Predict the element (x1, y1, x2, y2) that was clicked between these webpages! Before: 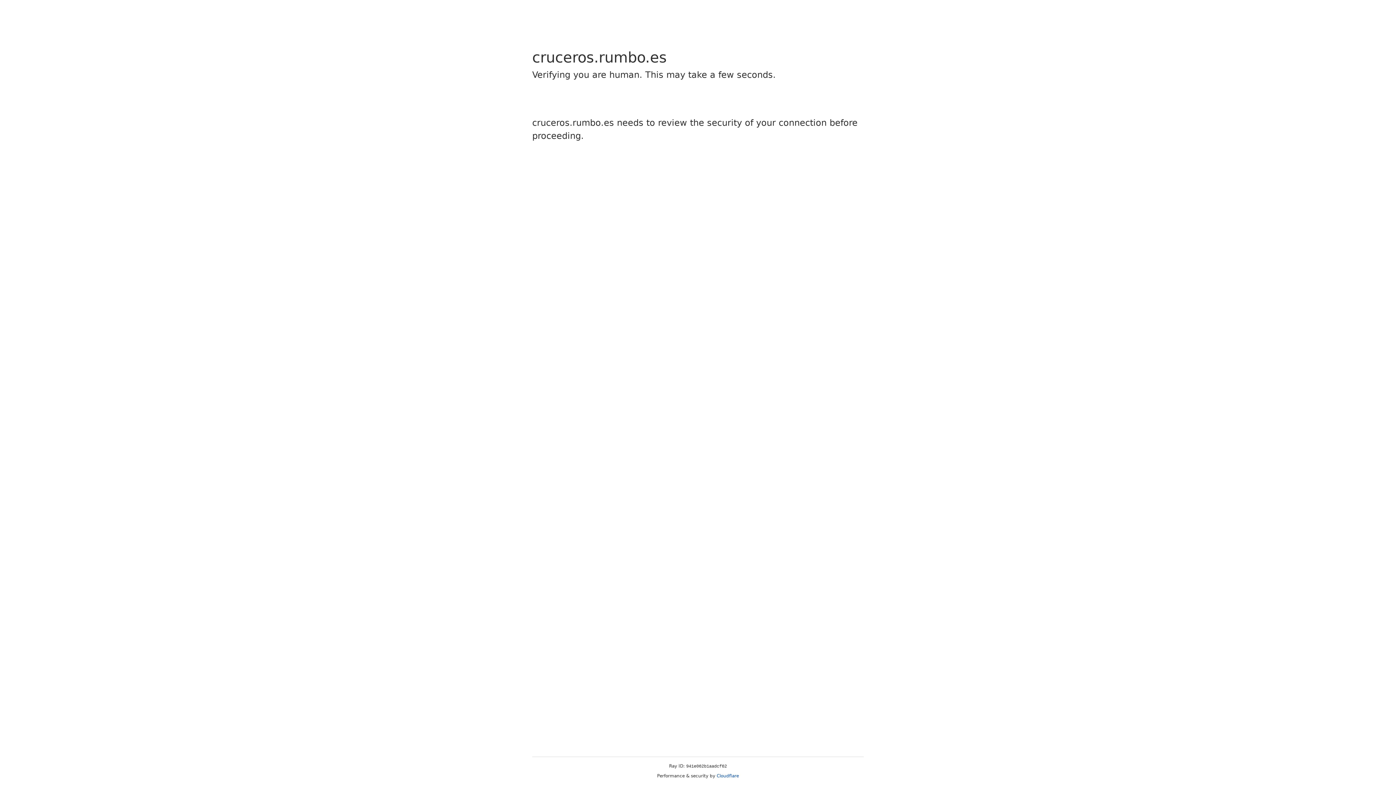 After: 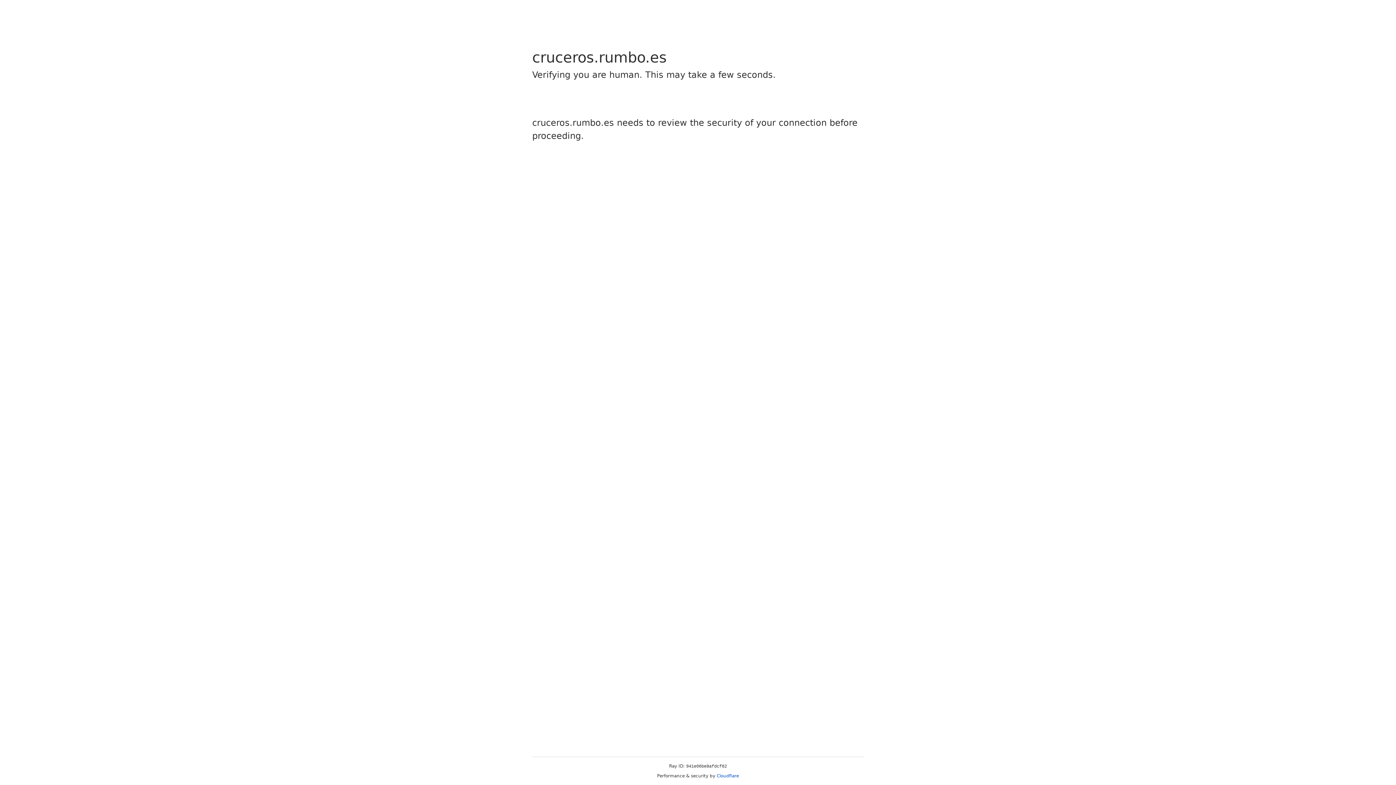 Action: bbox: (716, 773, 739, 778) label: Cloudflare